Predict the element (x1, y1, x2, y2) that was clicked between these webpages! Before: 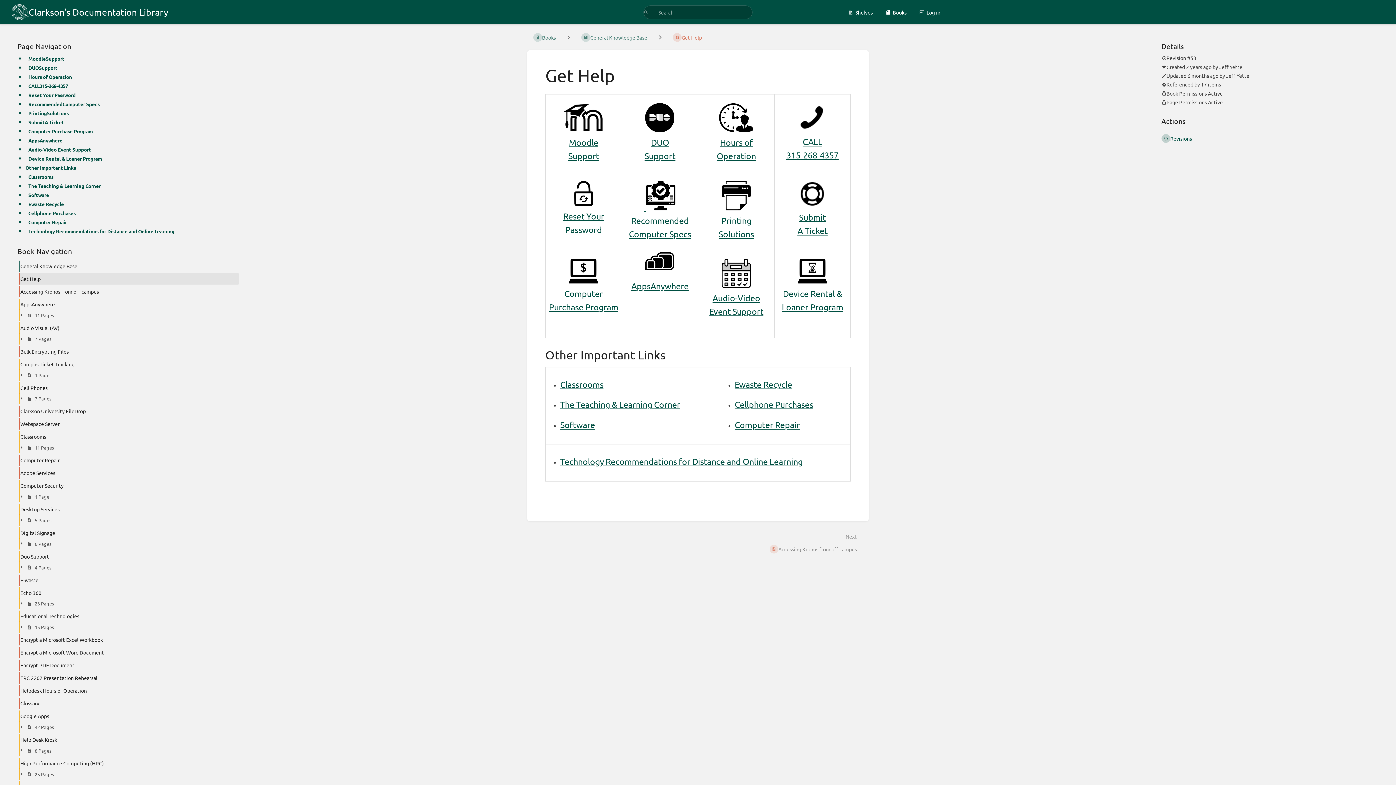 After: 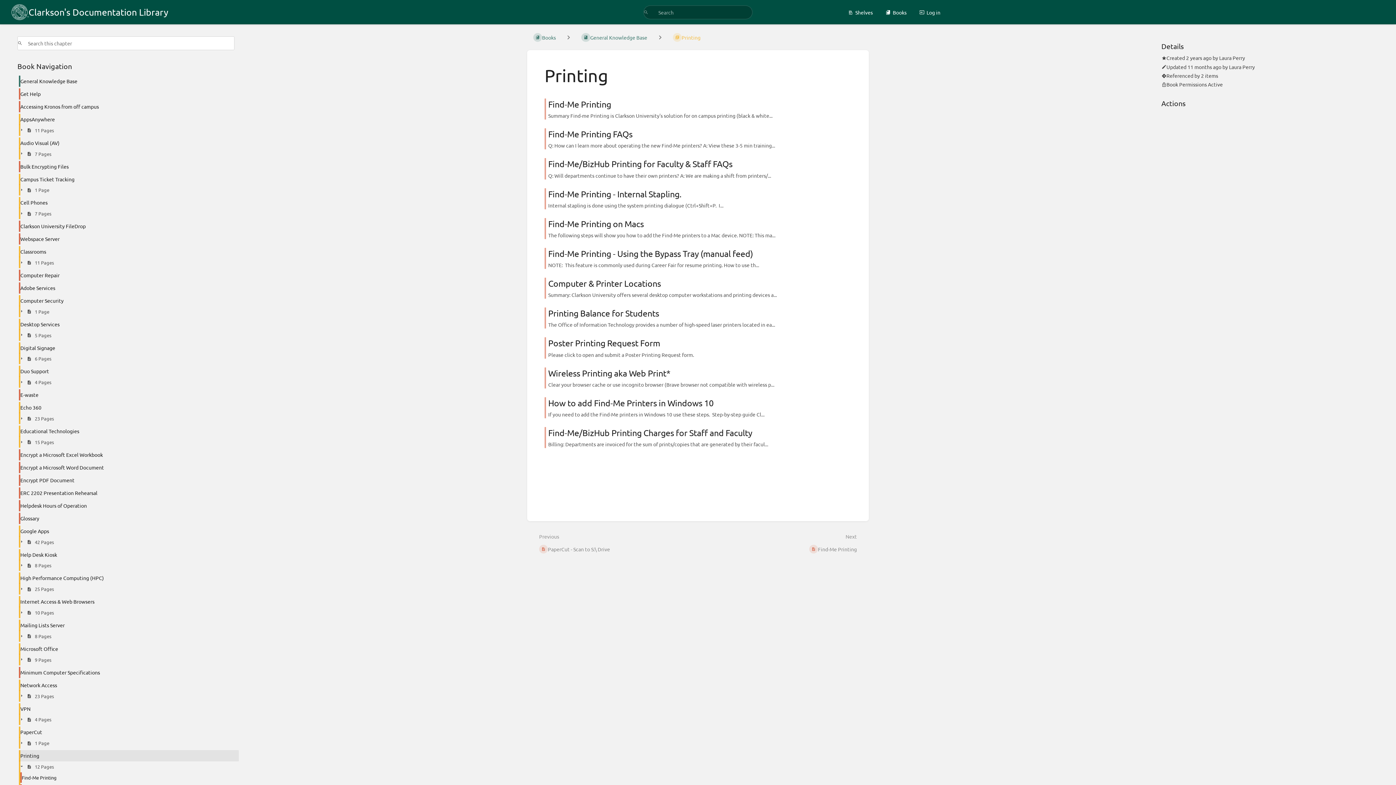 Action: label: Solutions bbox: (718, 228, 754, 239)